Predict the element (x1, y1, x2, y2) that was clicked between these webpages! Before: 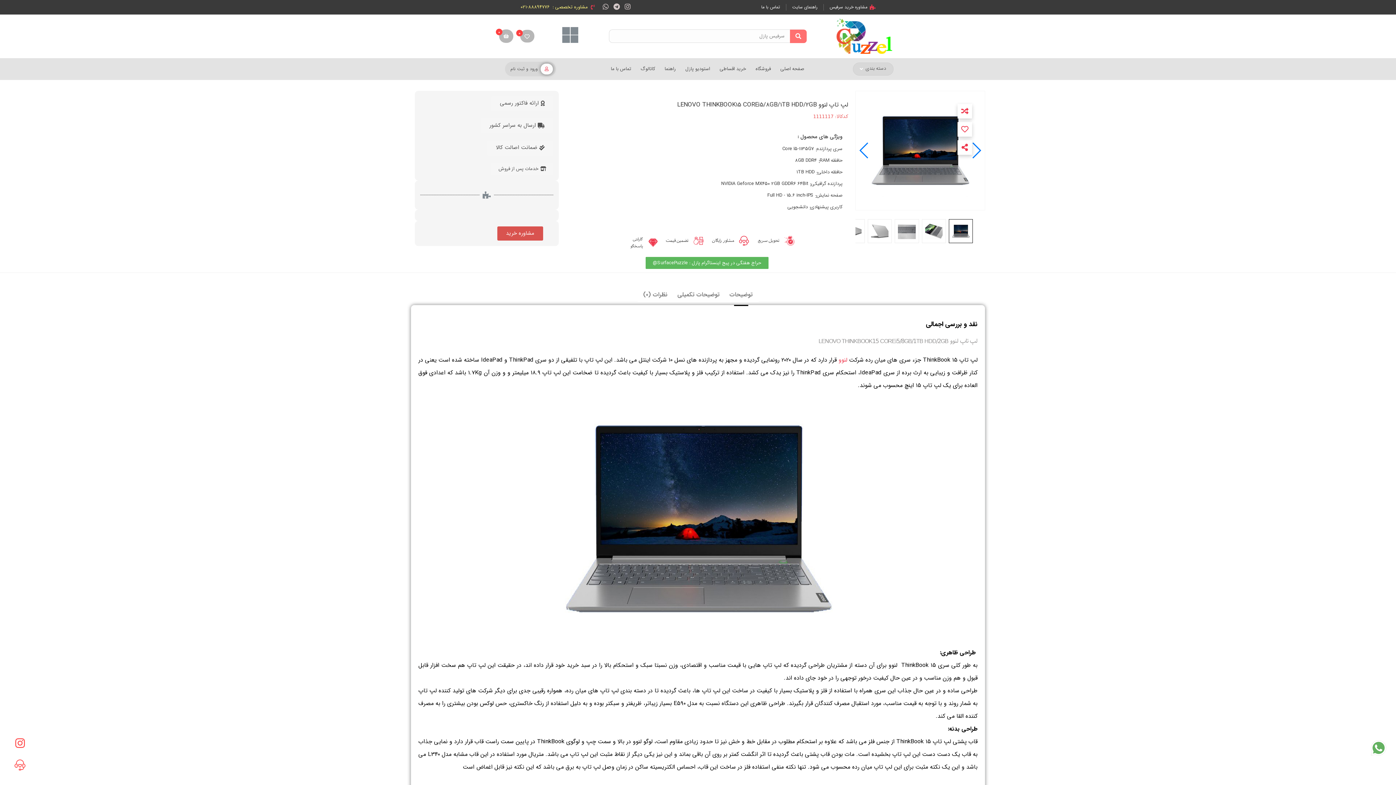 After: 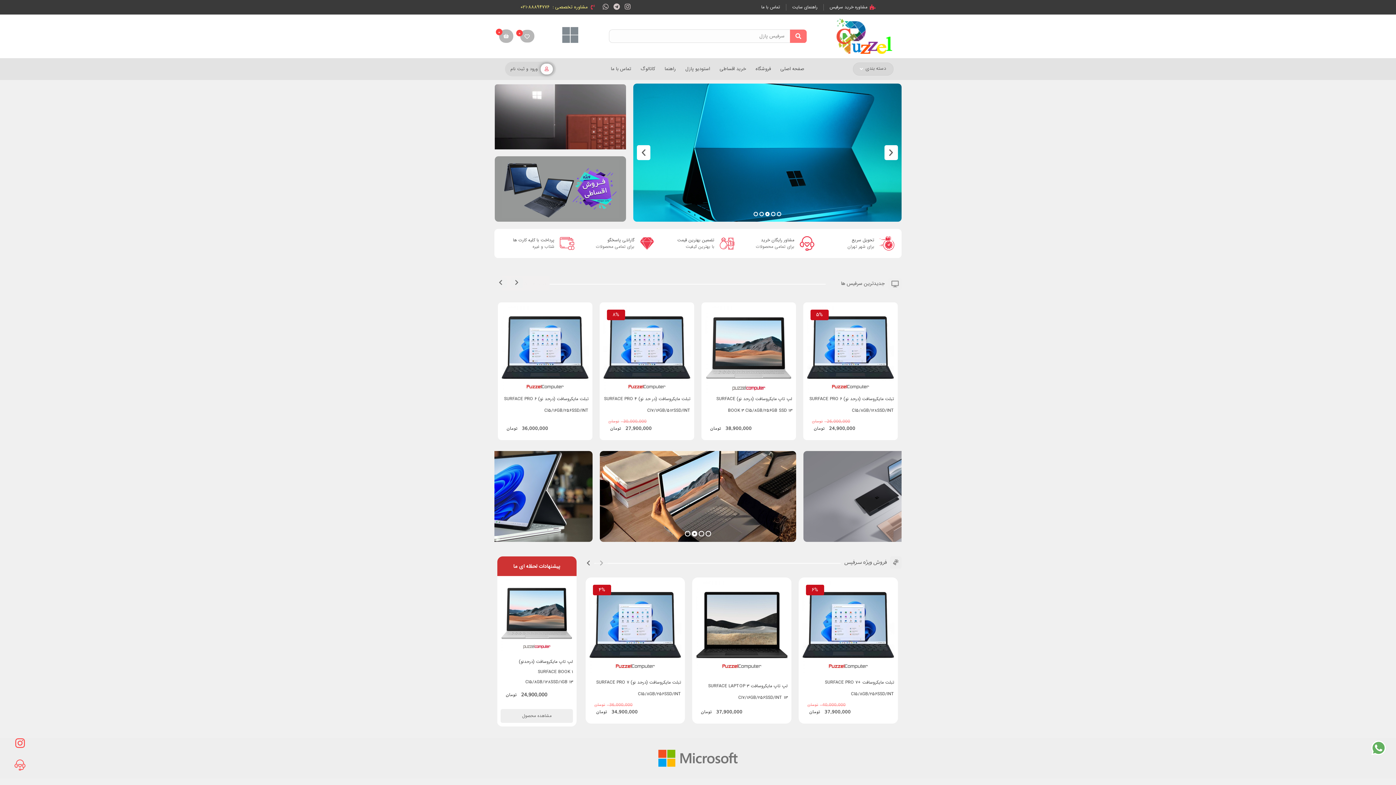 Action: bbox: (829, 18, 901, 54)